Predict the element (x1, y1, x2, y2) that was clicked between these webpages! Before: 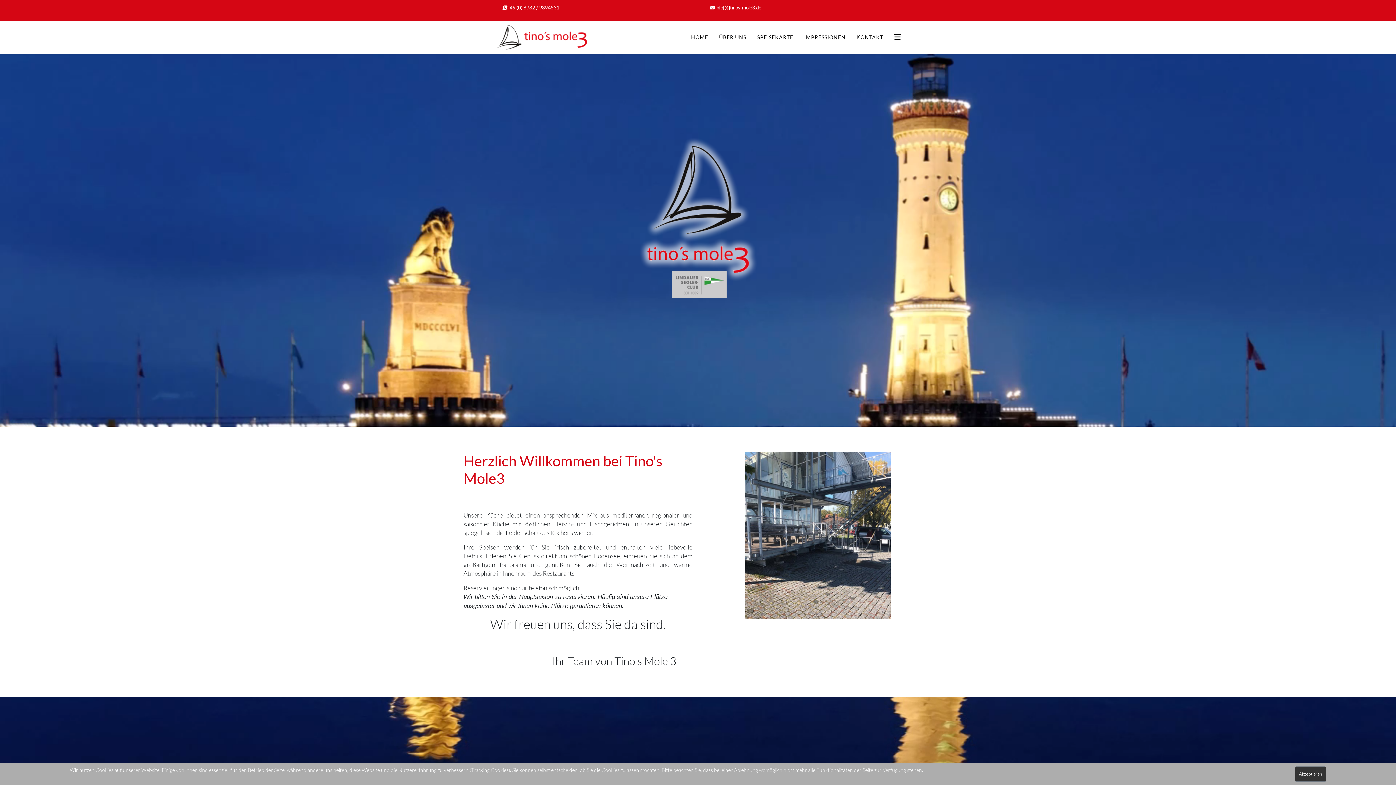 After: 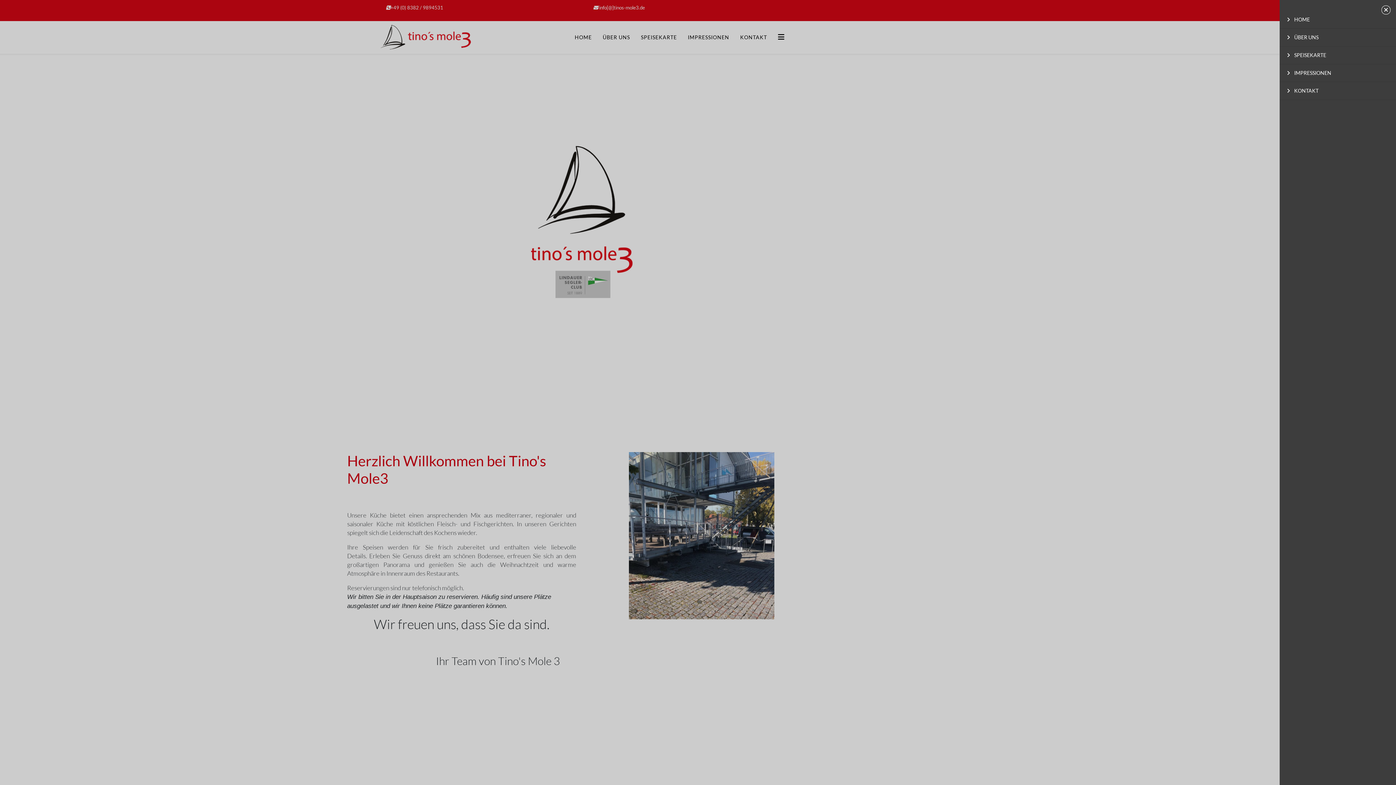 Action: bbox: (894, 21, 901, 52) label: Helix3 Megamenu Options